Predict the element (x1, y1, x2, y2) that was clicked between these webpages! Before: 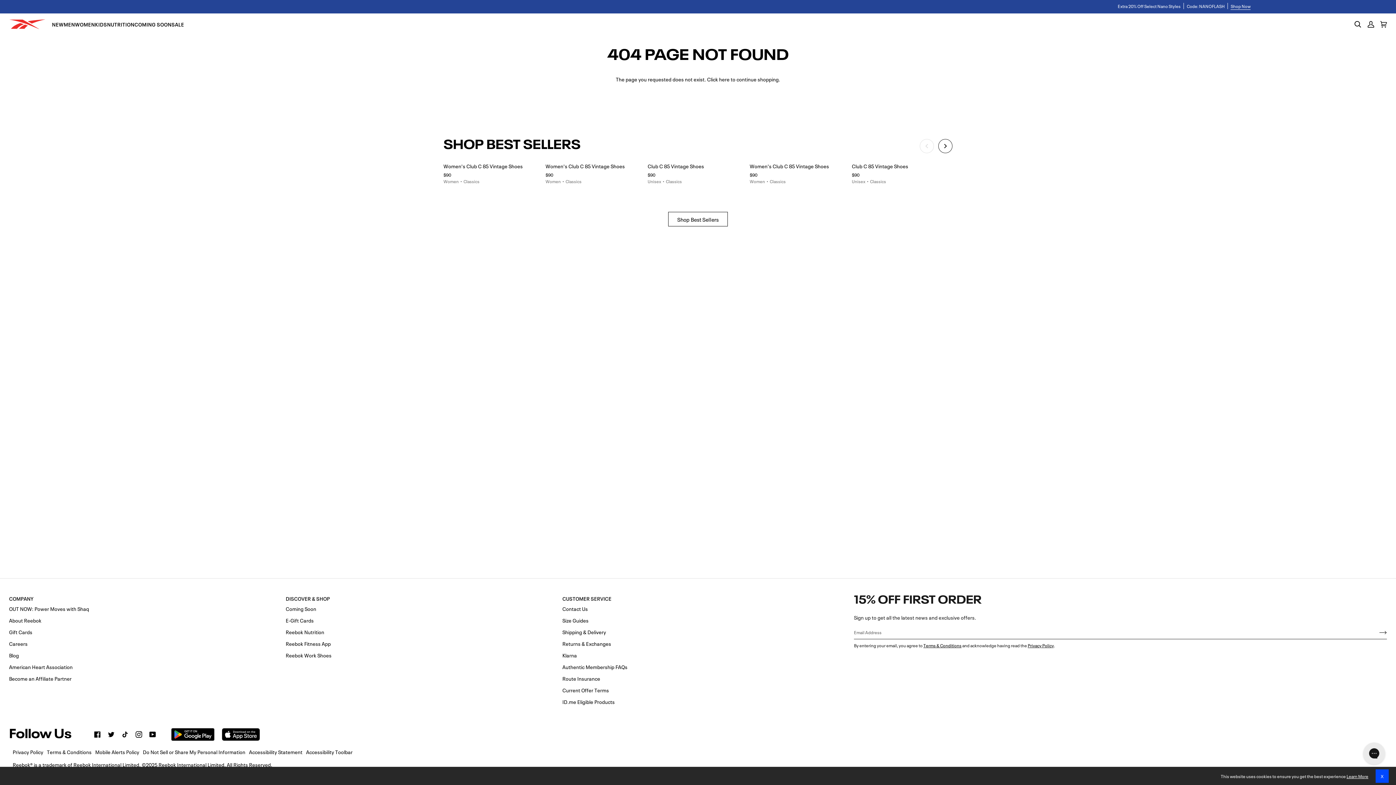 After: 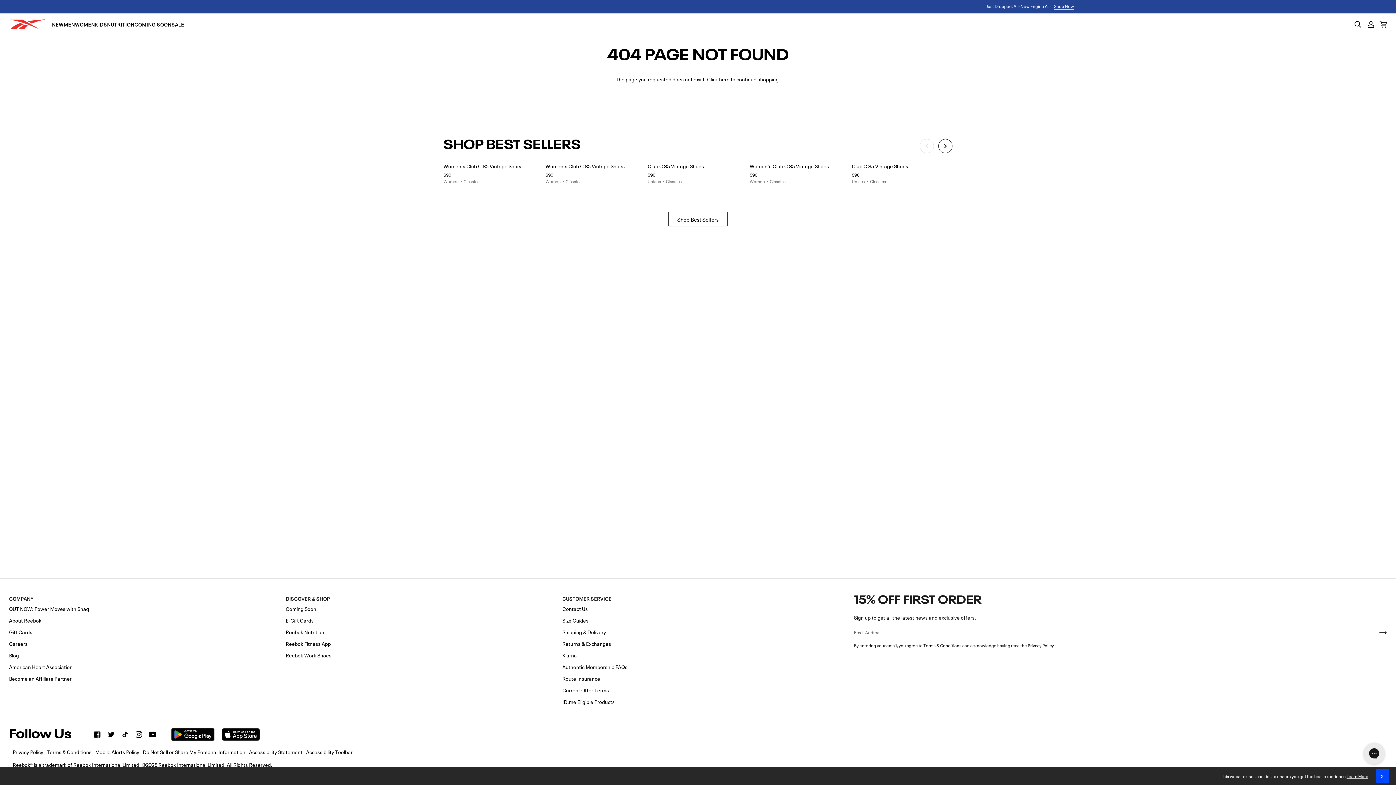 Action: label: Discover & Shop bbox: (285, 596, 561, 604)